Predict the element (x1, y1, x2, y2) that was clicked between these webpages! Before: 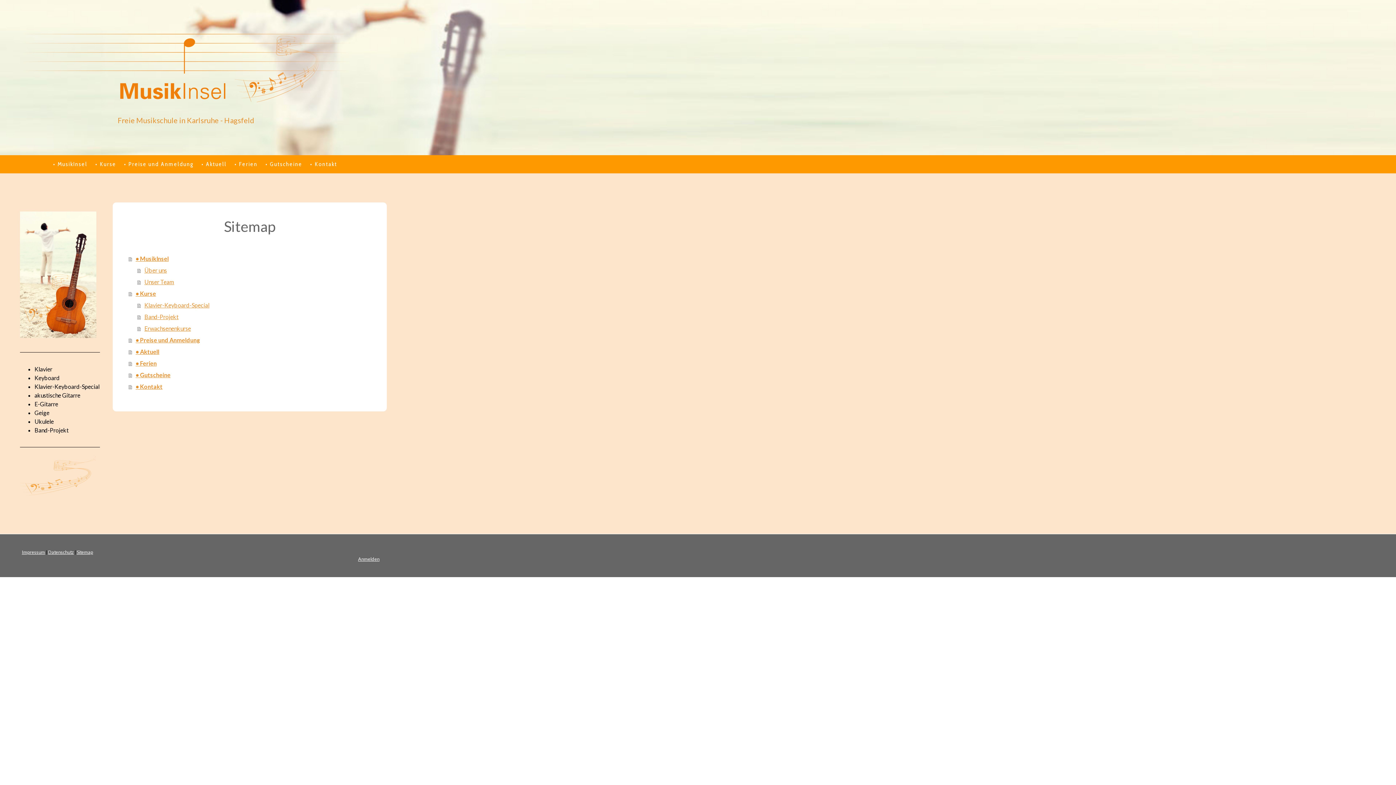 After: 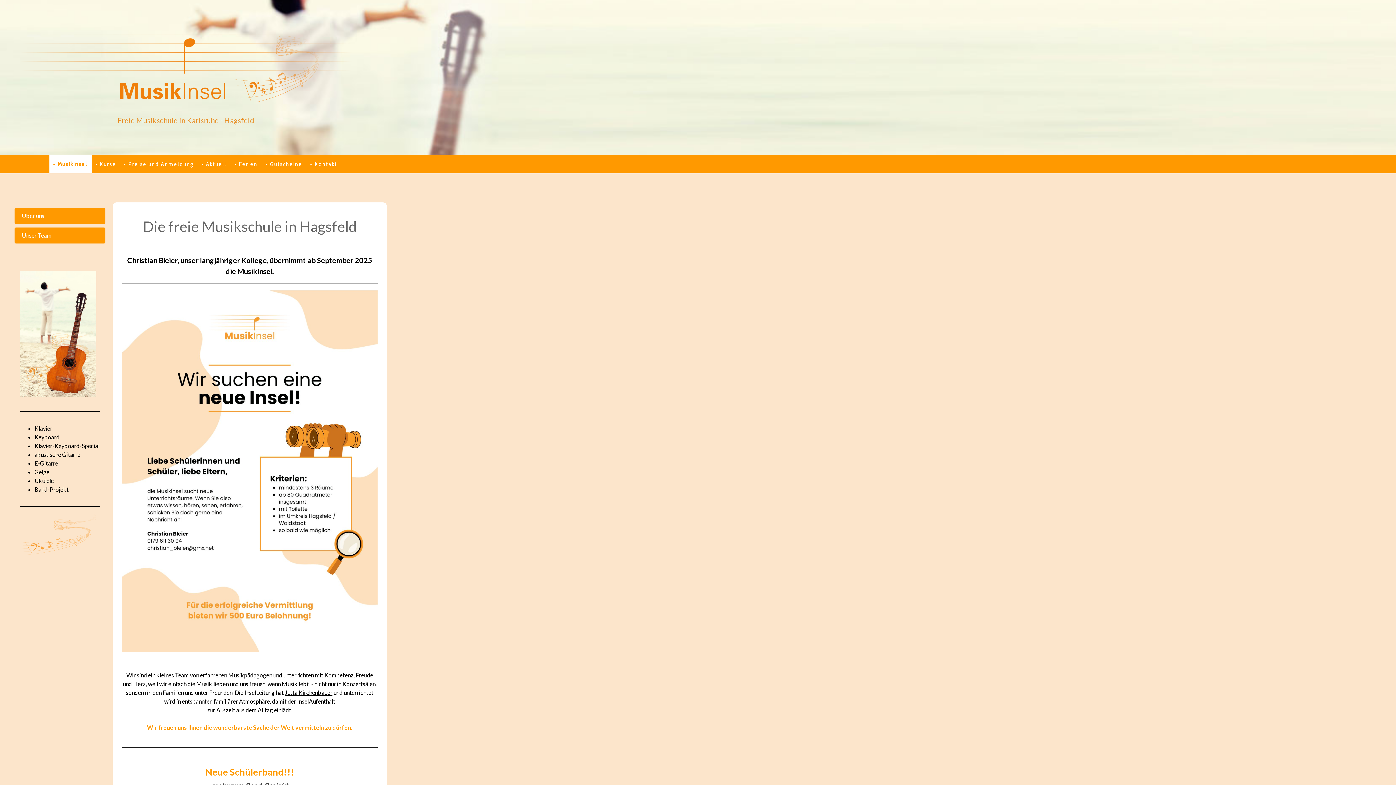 Action: bbox: (20, 31, 352, 38)